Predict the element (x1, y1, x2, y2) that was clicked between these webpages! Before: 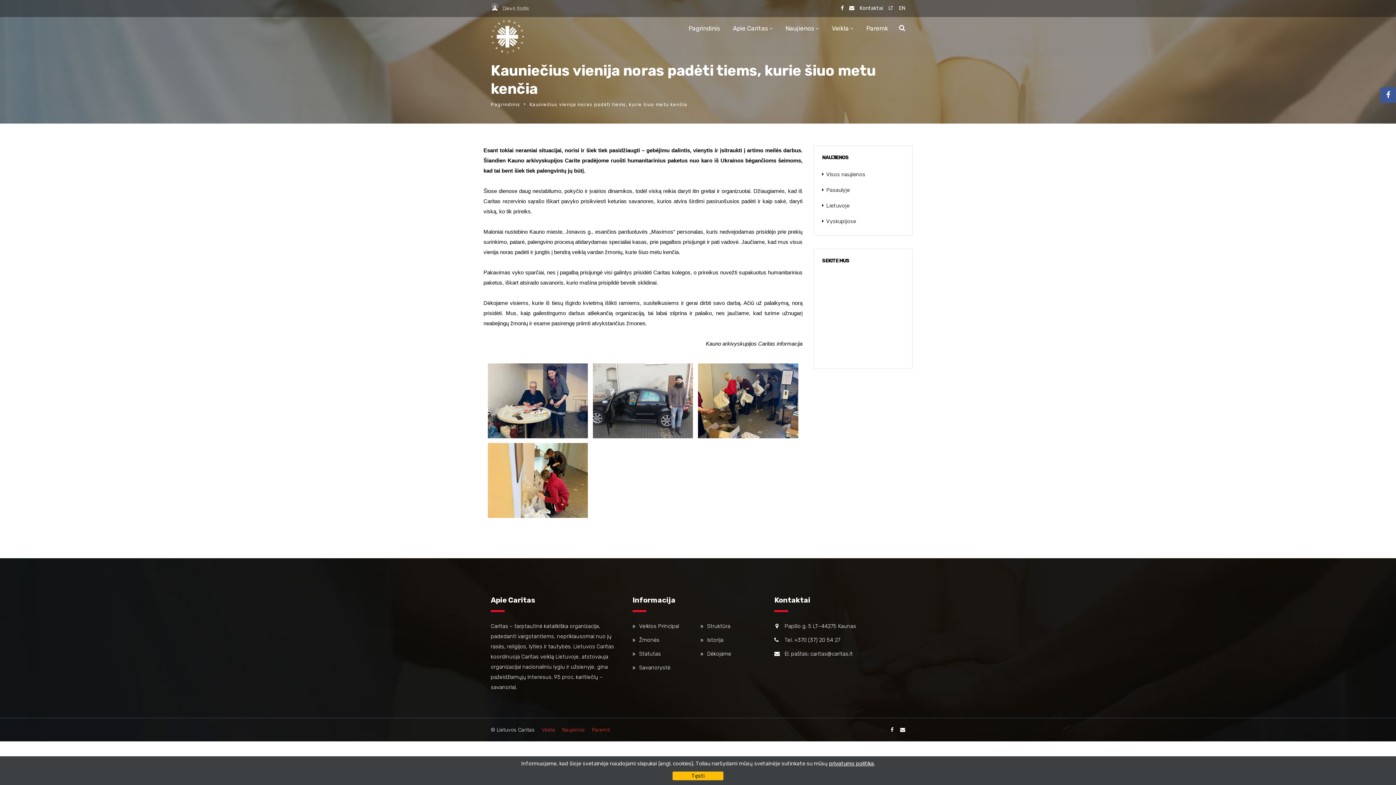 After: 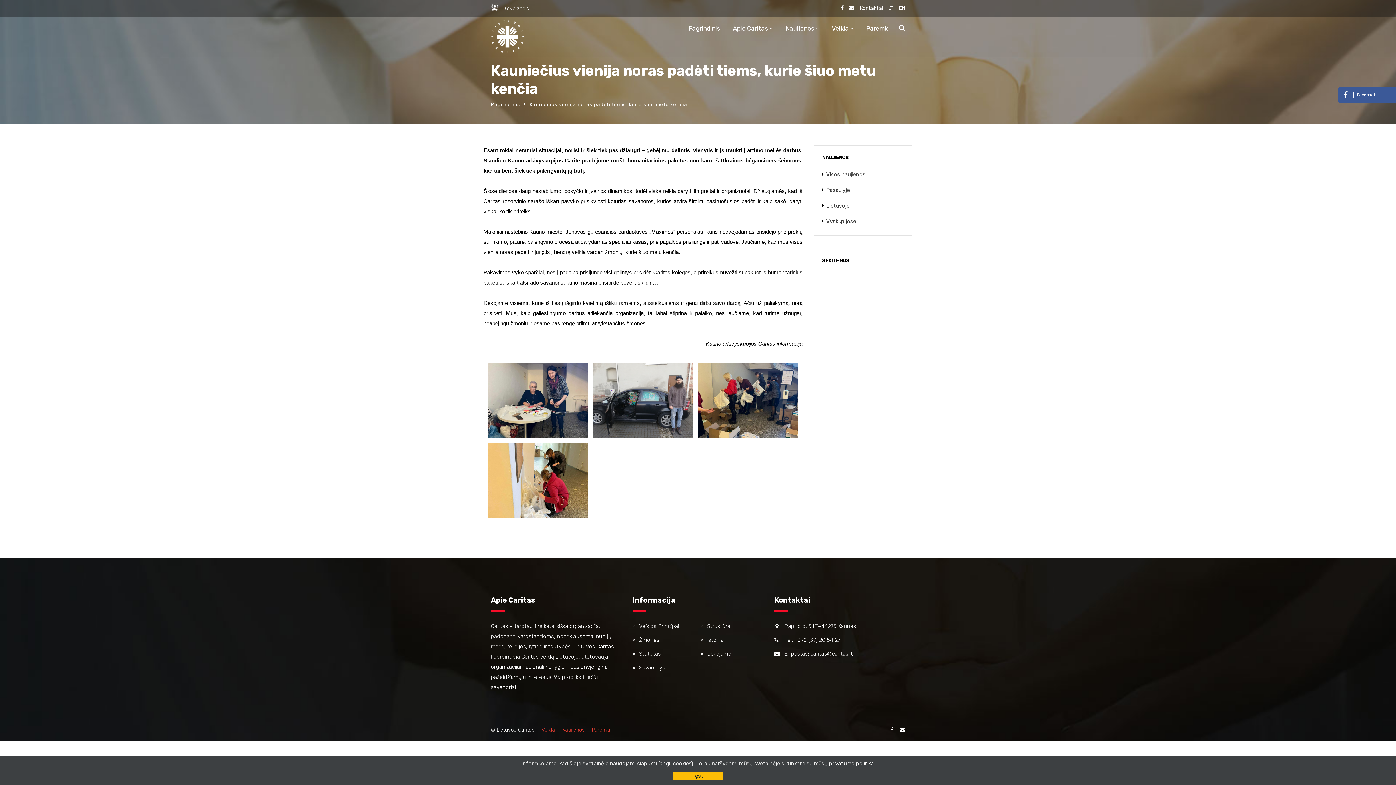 Action: bbox: (1380, 87, 1396, 102) label: Facebook